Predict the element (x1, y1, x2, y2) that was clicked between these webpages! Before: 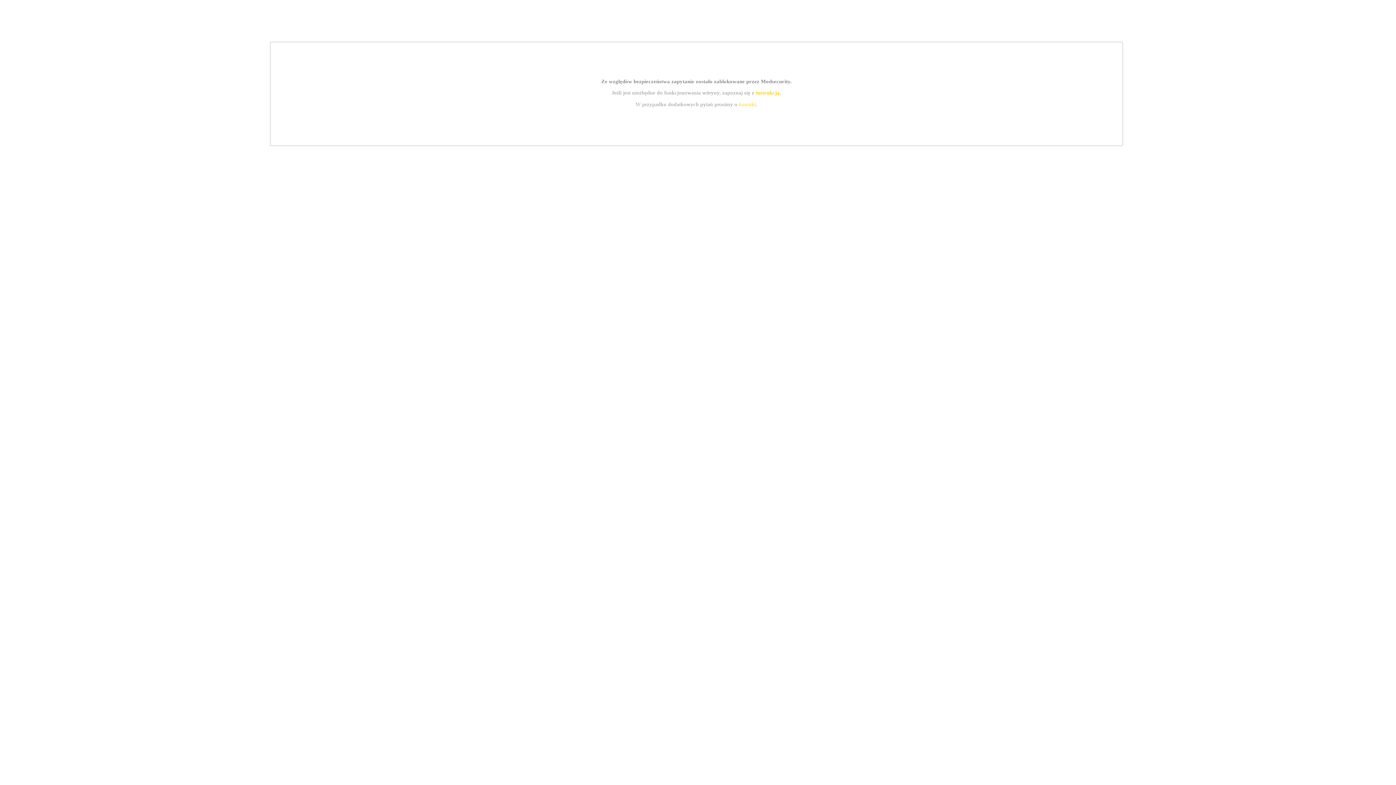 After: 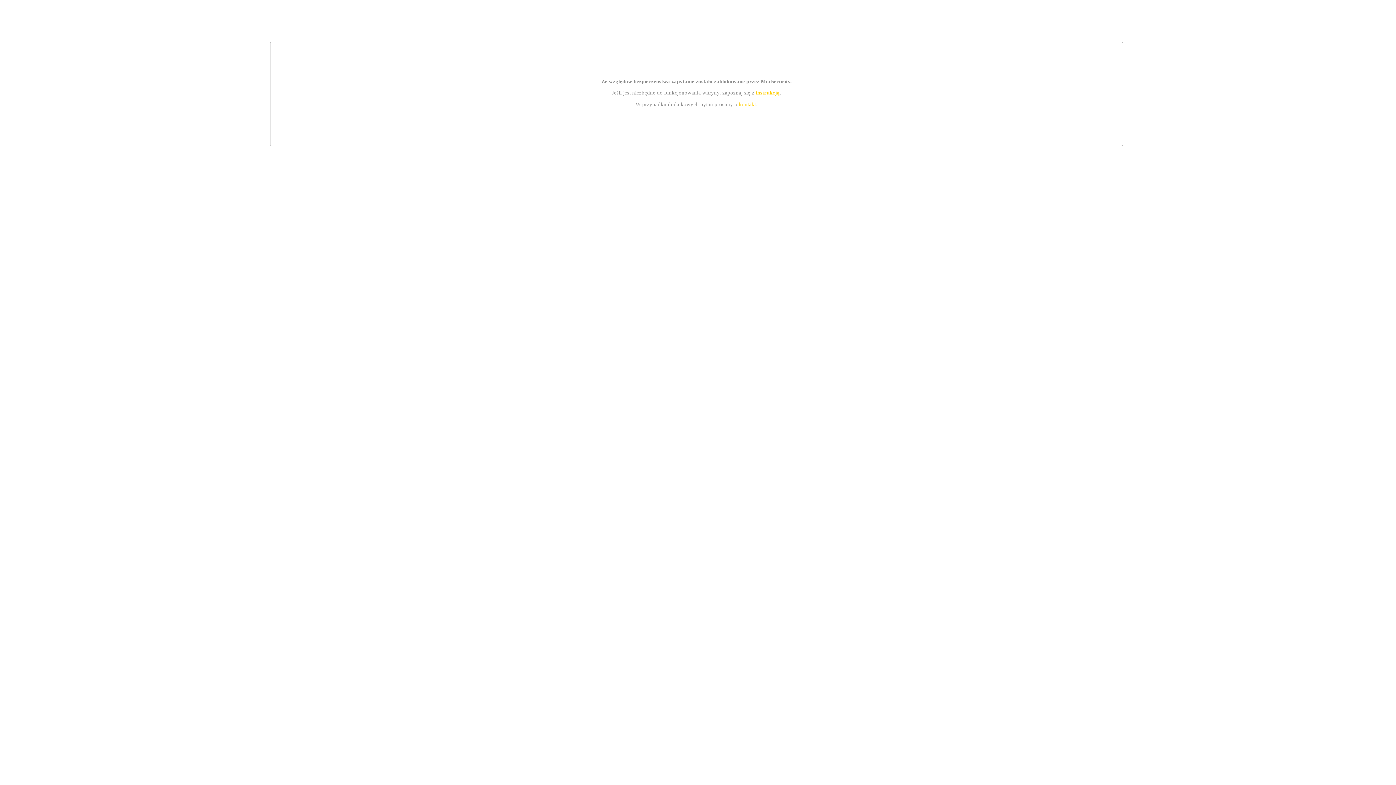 Action: bbox: (739, 101, 756, 107) label: kontakt